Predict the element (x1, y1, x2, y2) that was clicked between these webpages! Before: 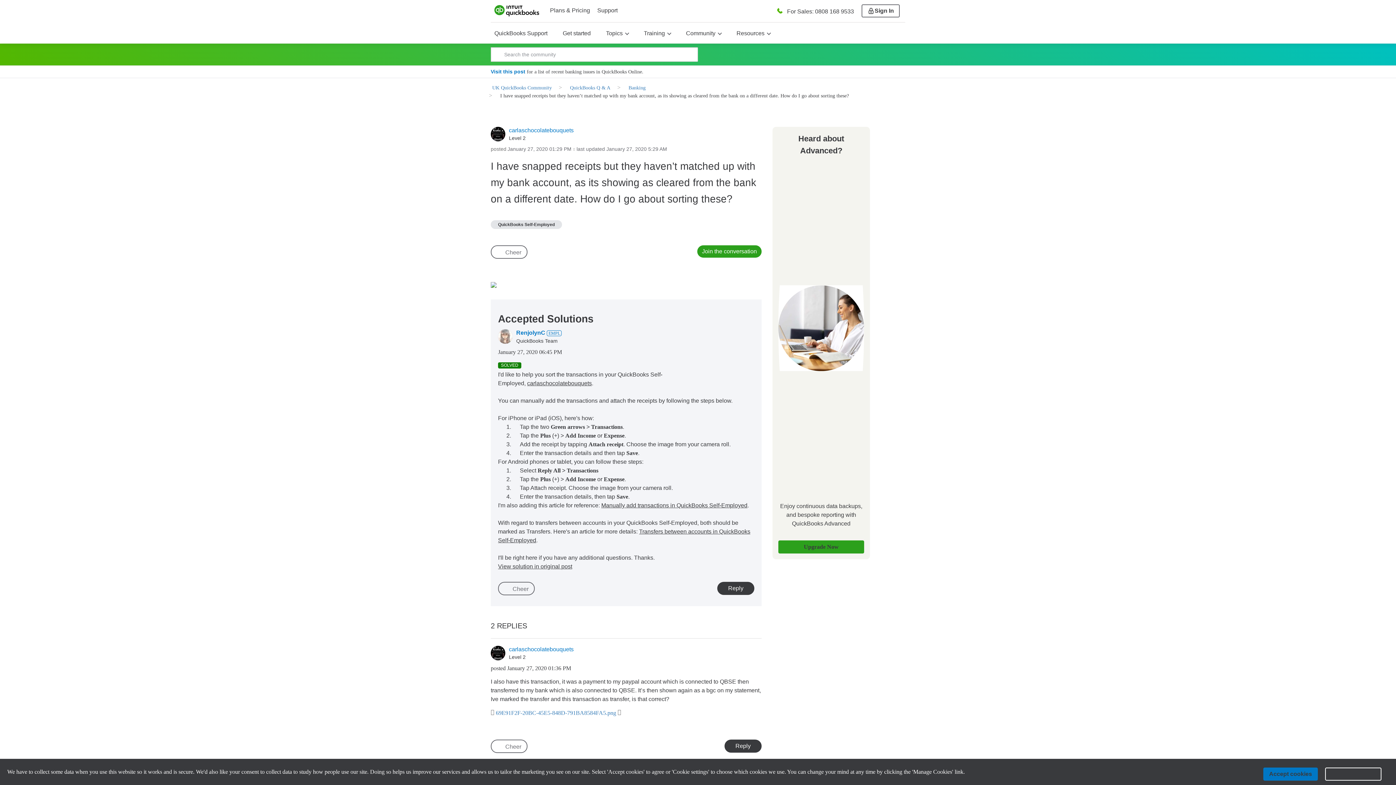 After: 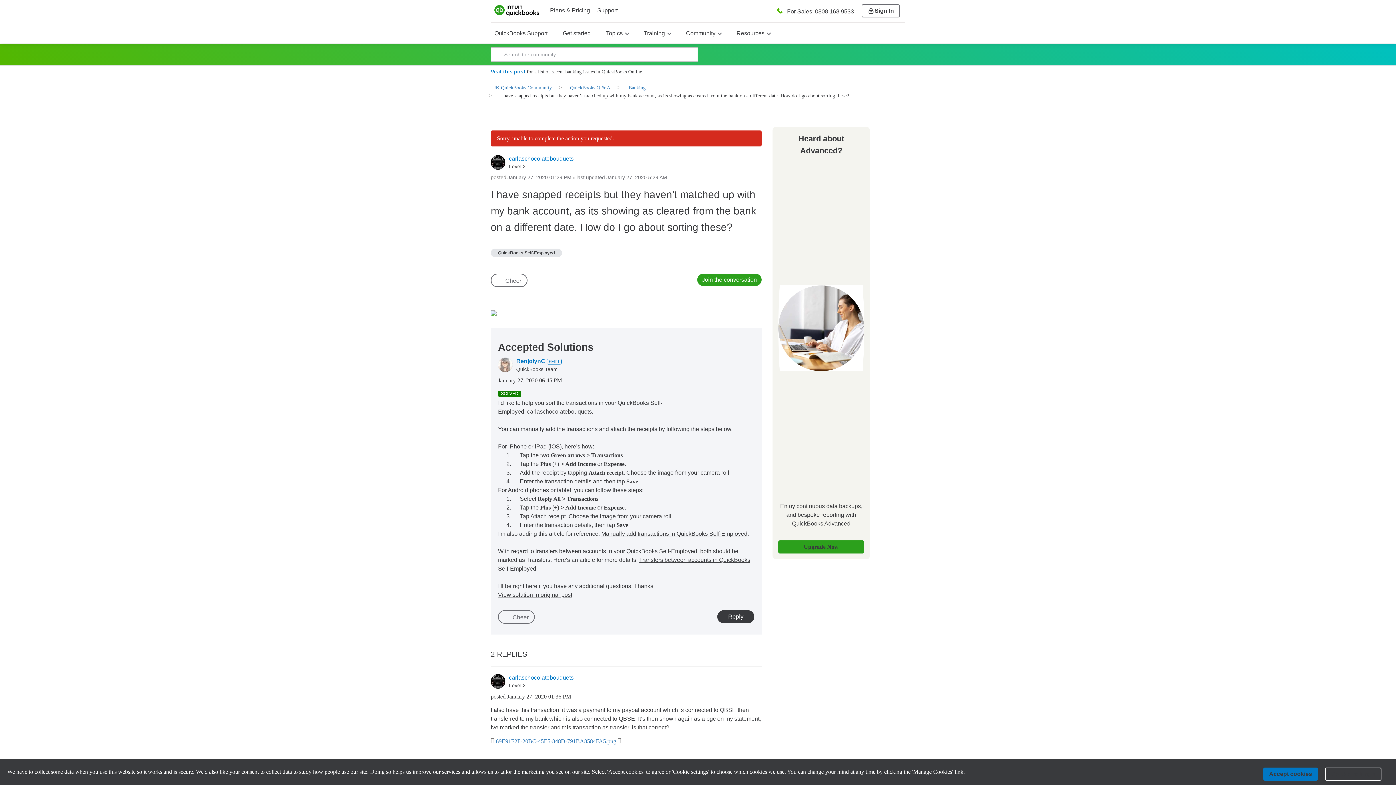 Action: label: The total number of cheers this post has received bbox: (491, 246, 526, 258)